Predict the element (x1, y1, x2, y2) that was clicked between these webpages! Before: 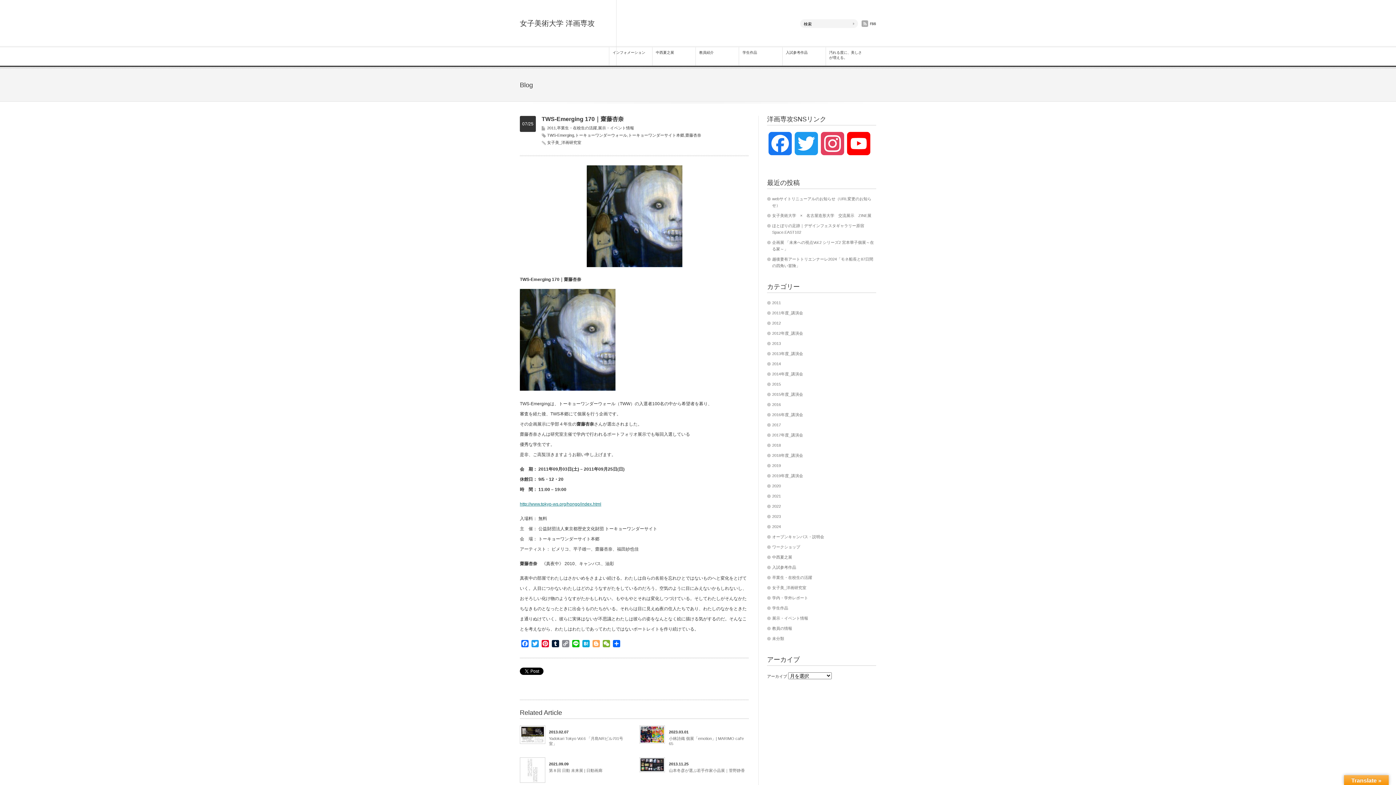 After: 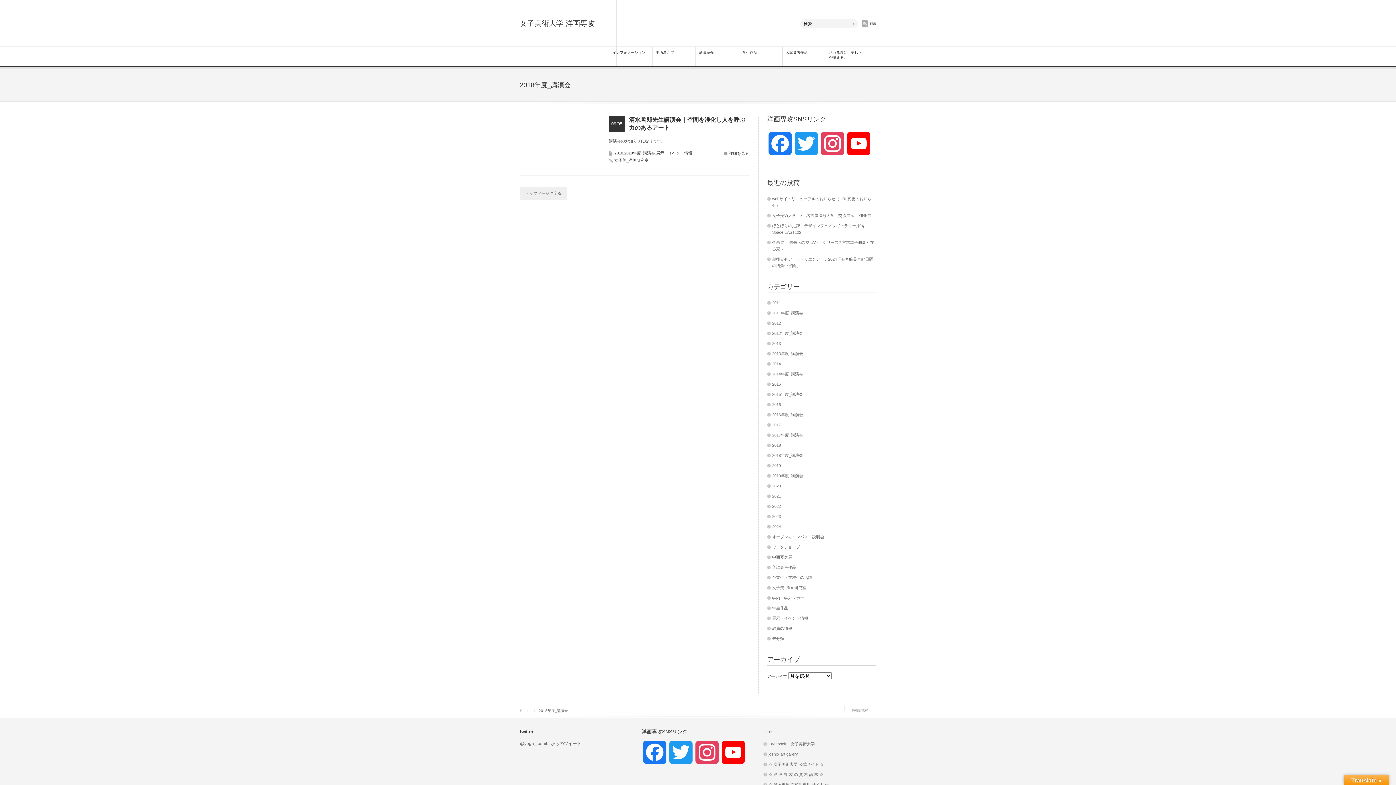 Action: bbox: (772, 453, 803, 457) label: 2018年度_講演会